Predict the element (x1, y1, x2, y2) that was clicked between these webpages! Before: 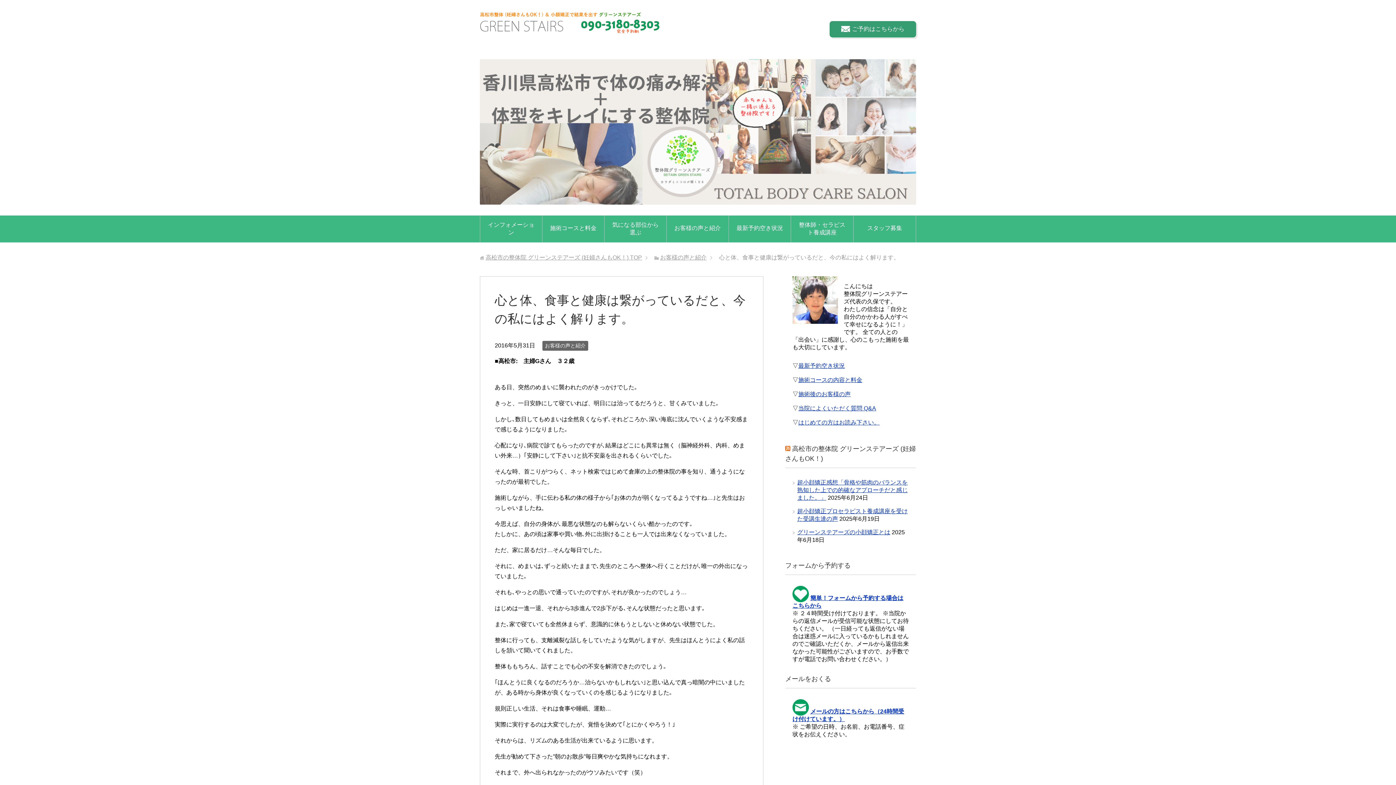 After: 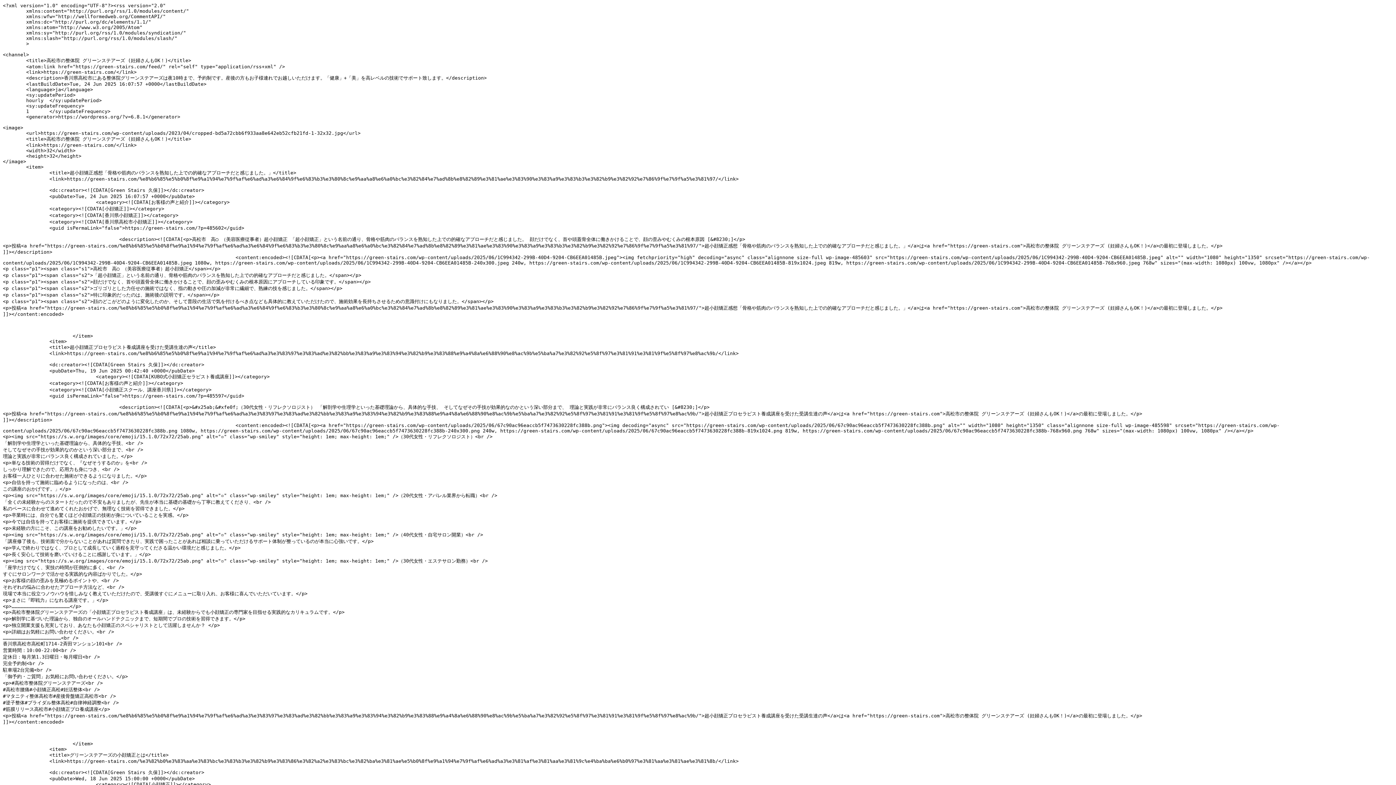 Action: bbox: (785, 445, 790, 452)